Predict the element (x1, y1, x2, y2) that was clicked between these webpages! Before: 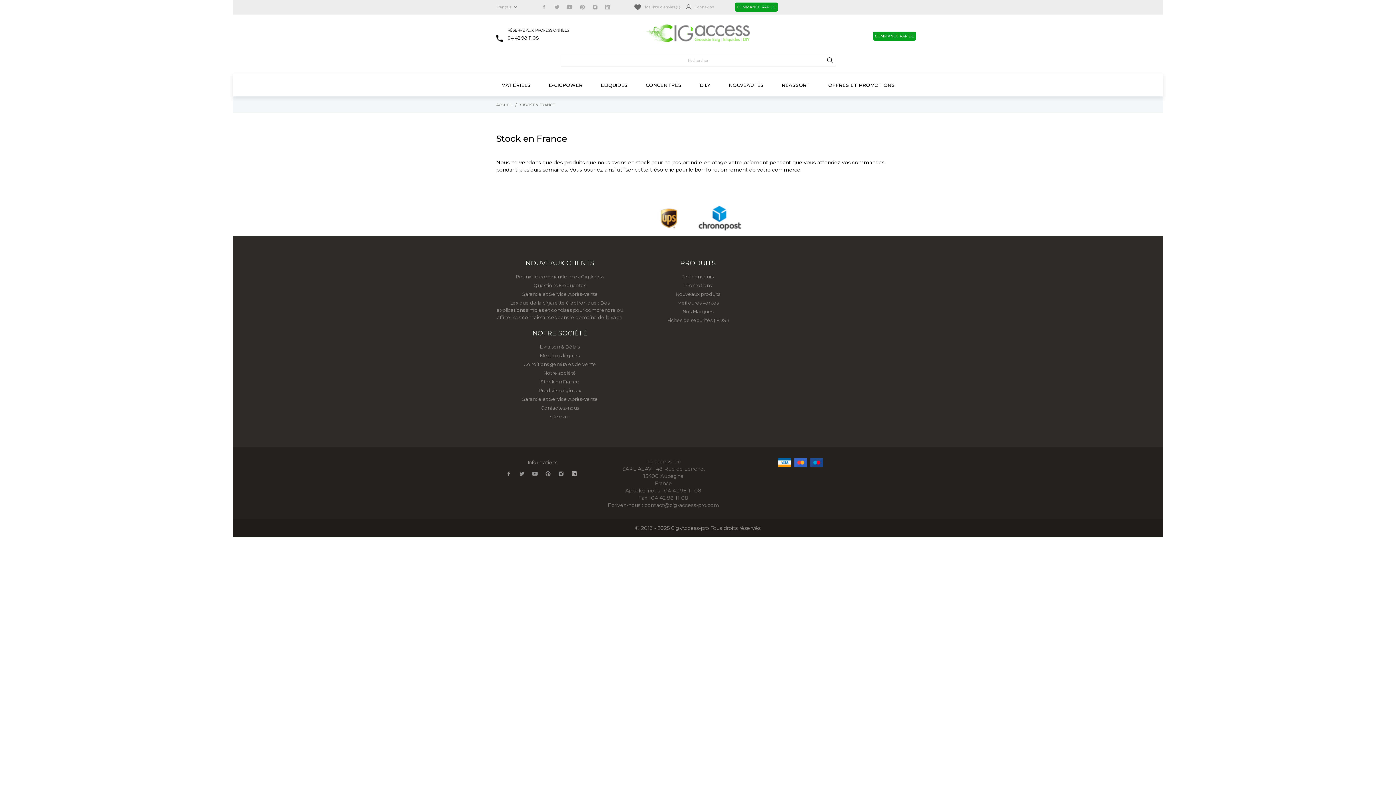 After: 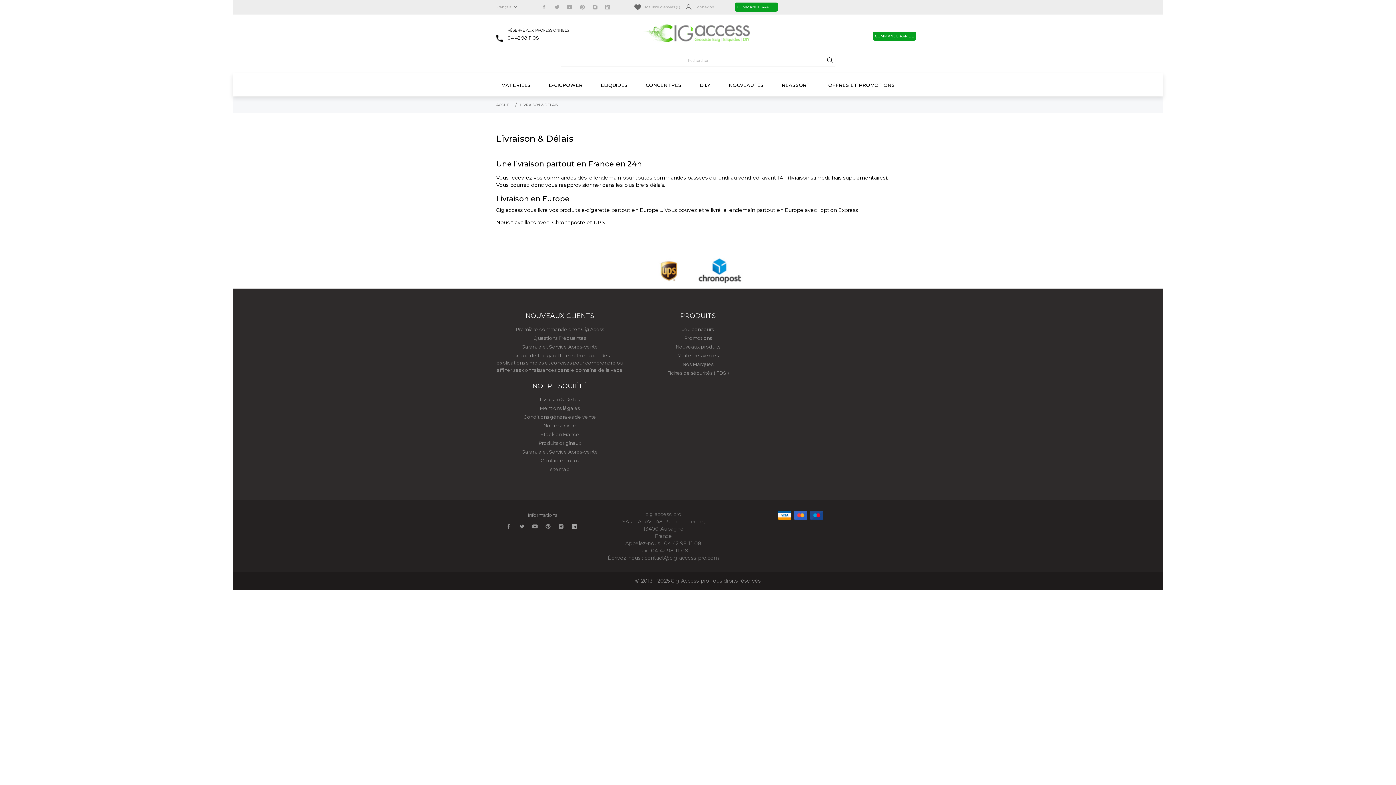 Action: bbox: (540, 343, 580, 349) label: Livraison & Délais